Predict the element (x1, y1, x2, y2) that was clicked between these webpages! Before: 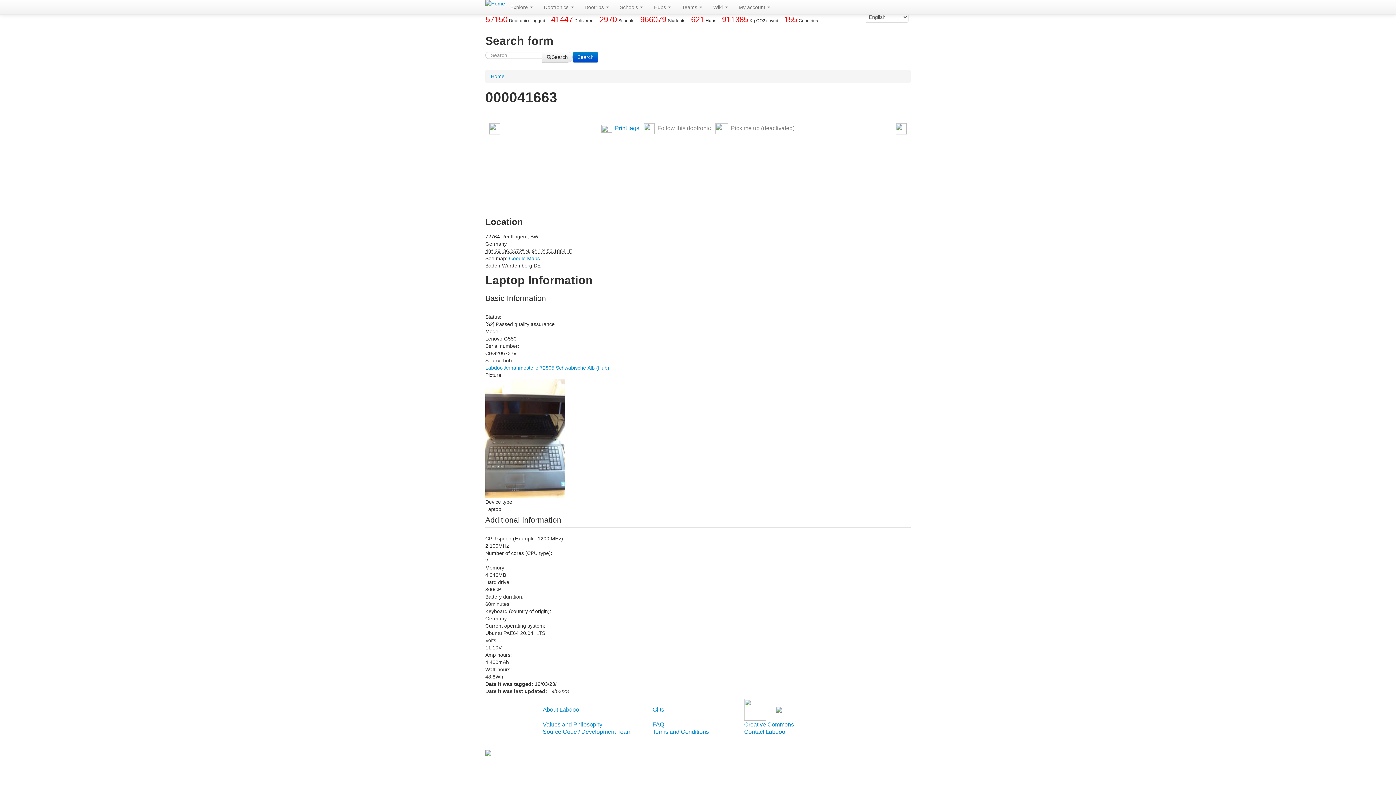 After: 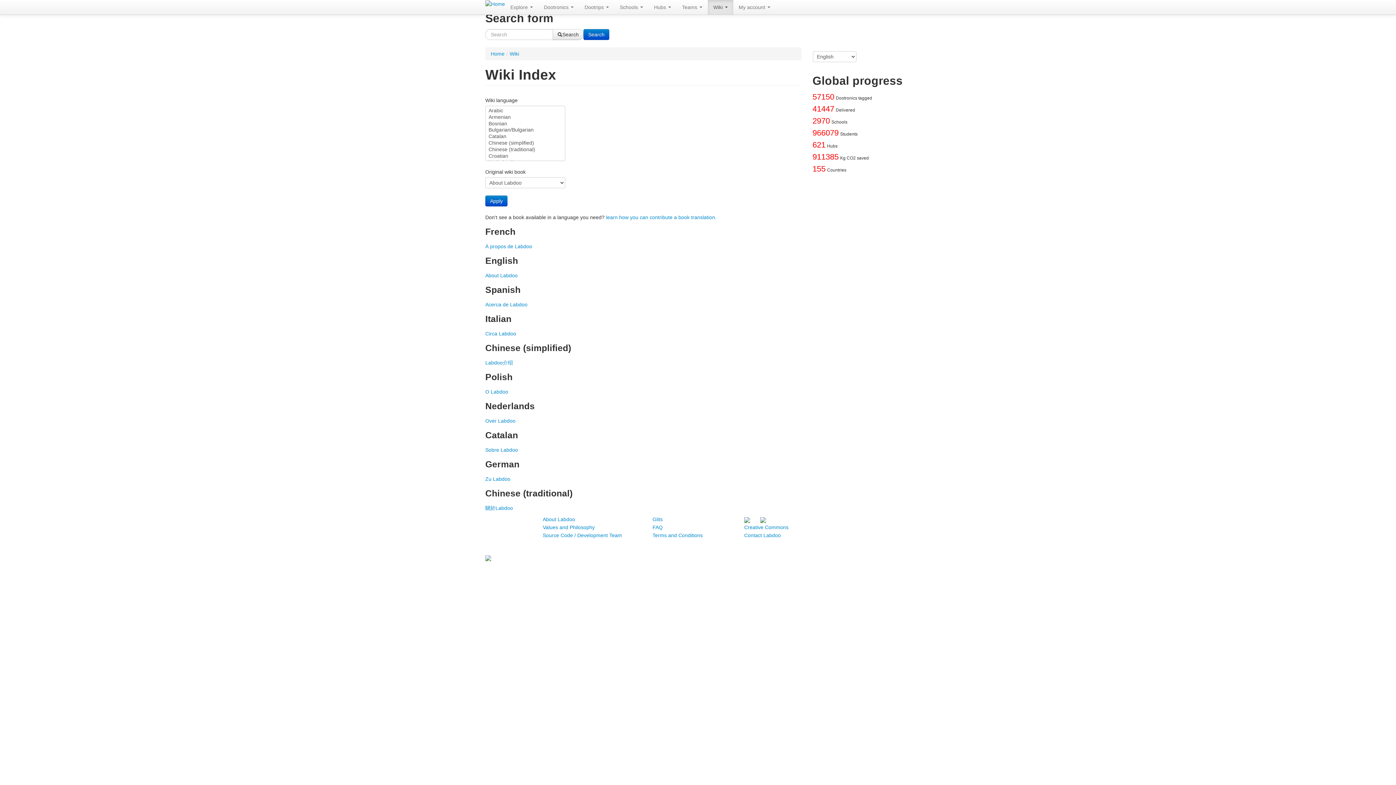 Action: label: About Labdoo bbox: (542, 707, 579, 713)